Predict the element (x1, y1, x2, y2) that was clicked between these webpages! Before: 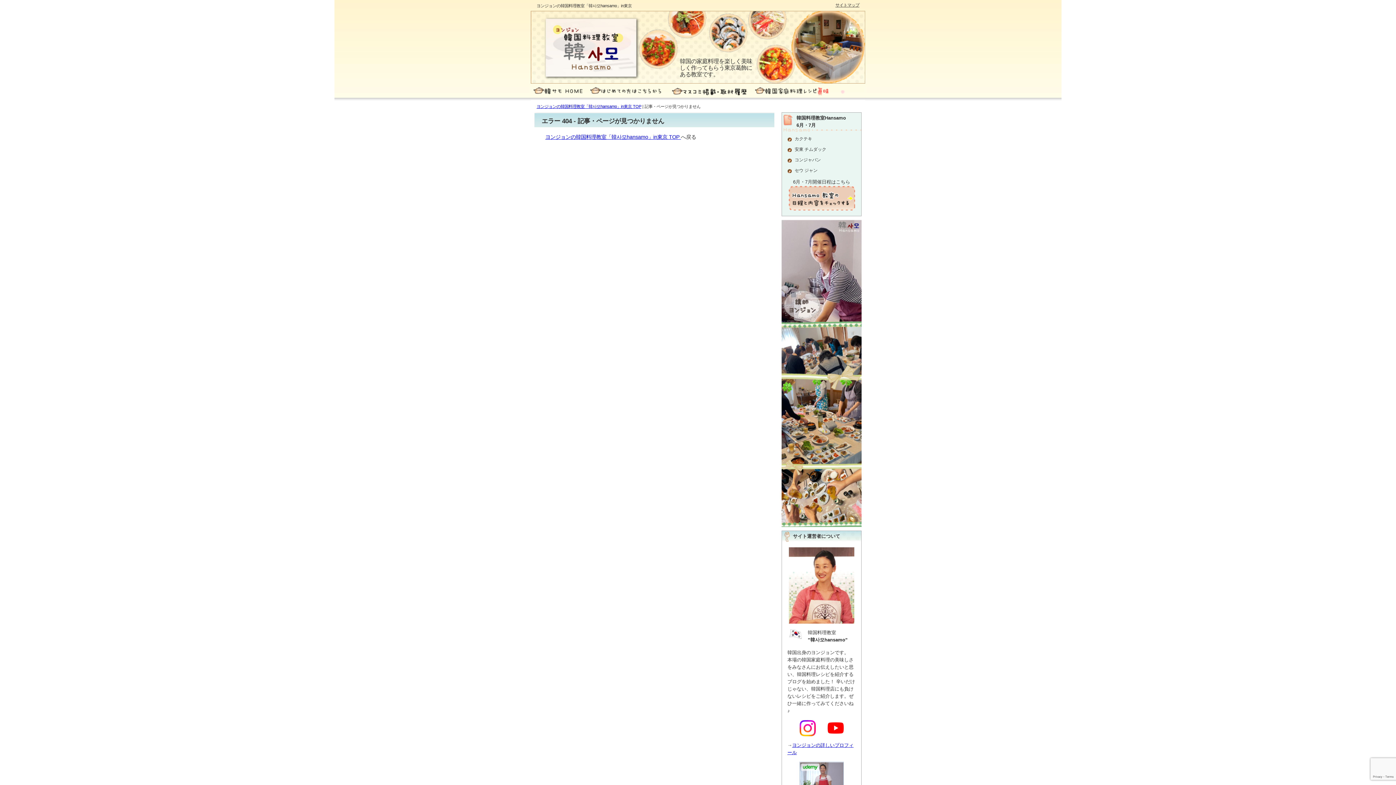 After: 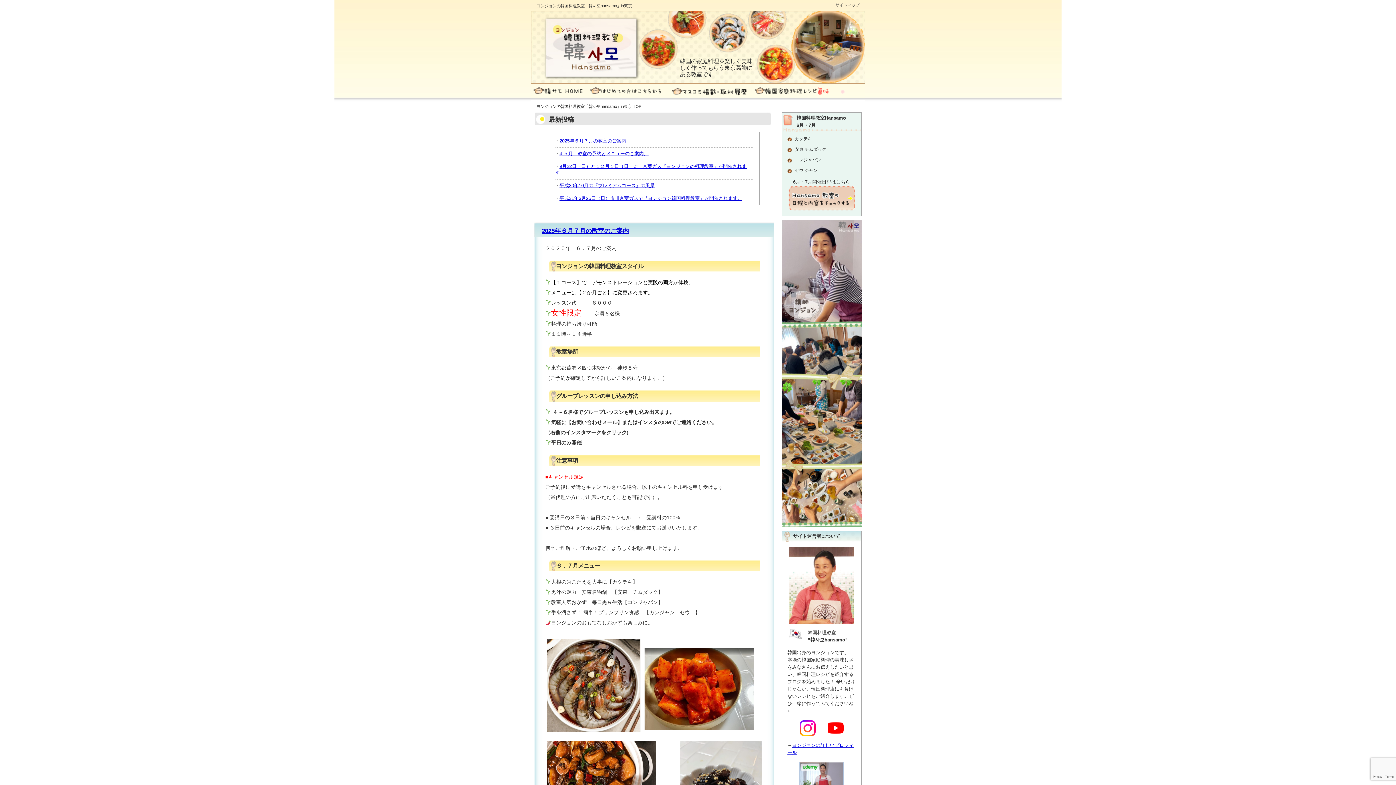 Action: bbox: (536, 104, 641, 108) label: ヨンジョンの韓国料理教室「韓사모hansamo」in東京 TOP